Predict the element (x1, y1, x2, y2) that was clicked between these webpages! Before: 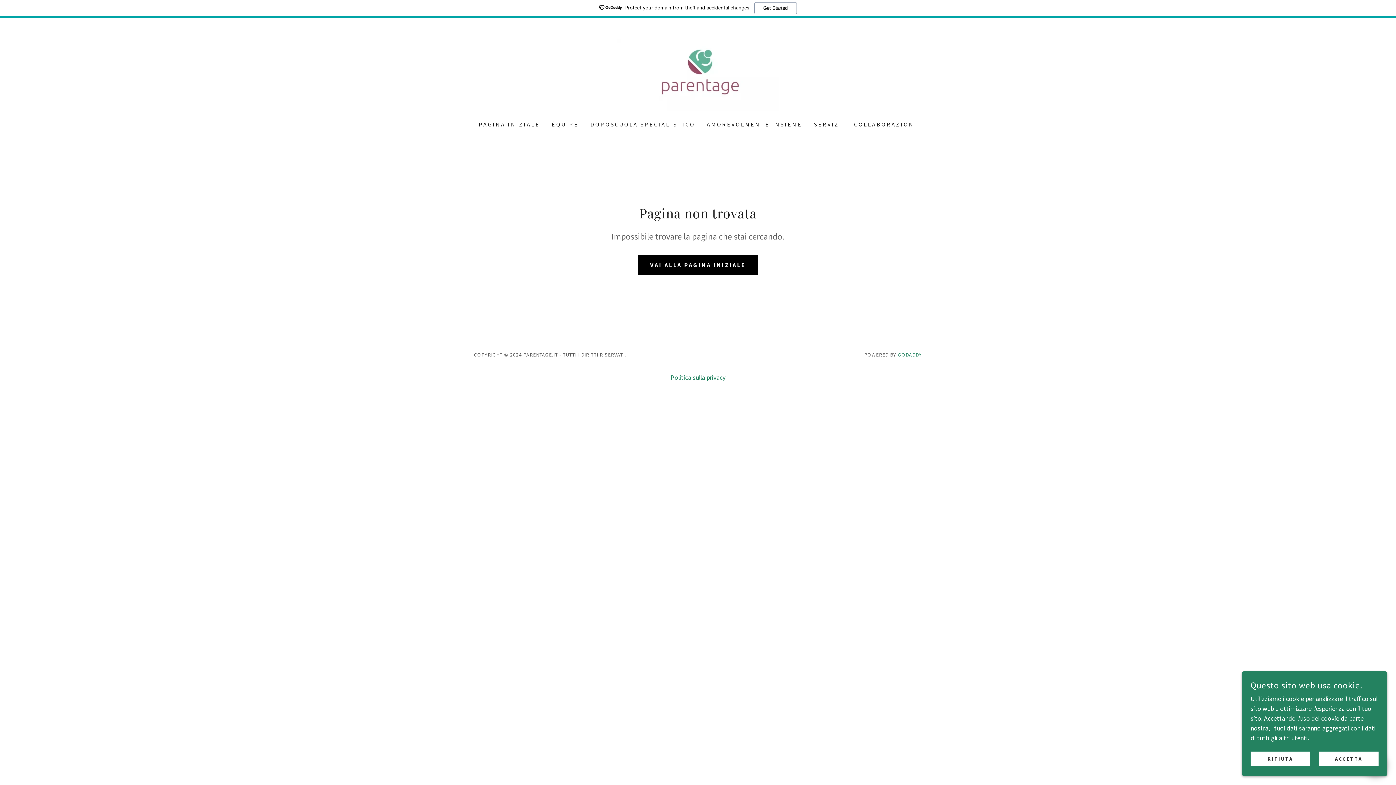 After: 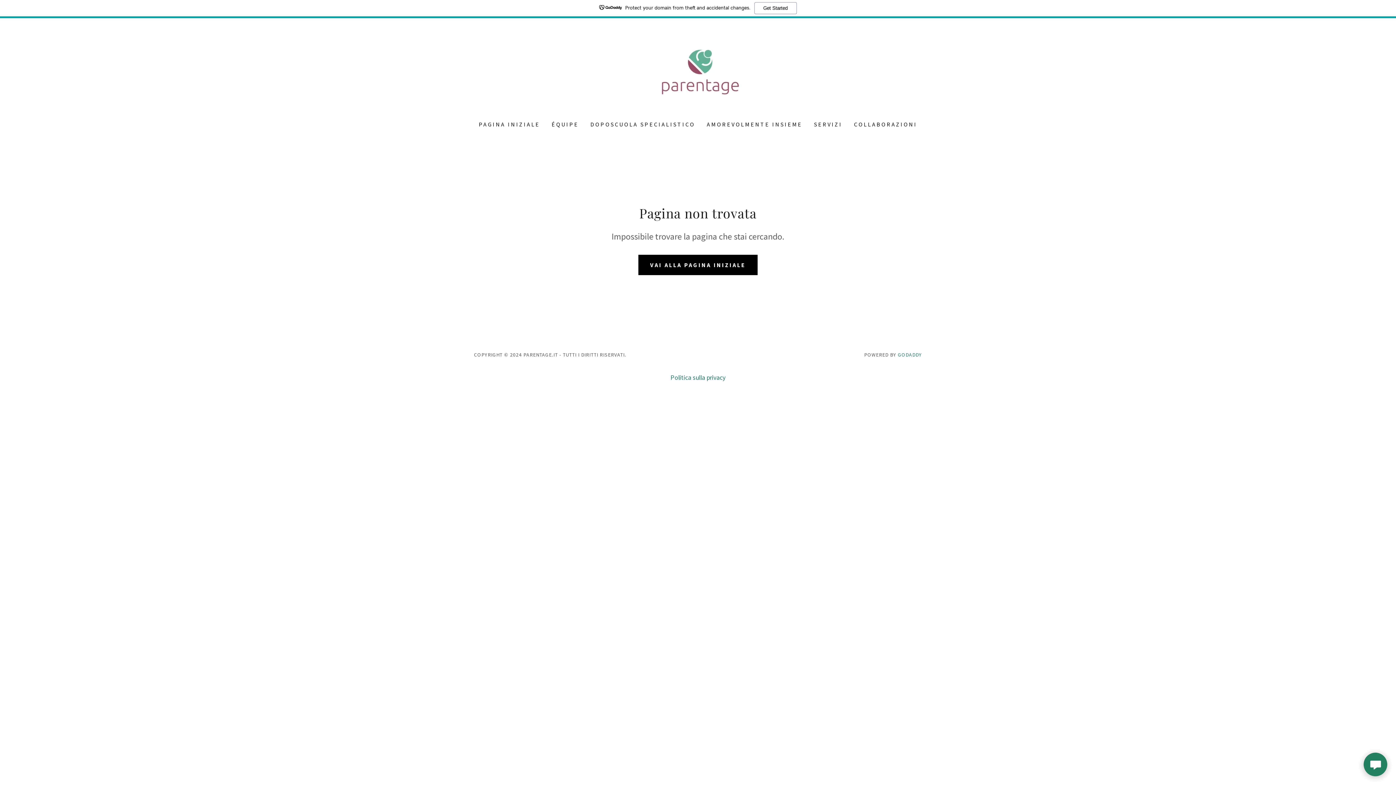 Action: label: ACCETTA bbox: (1319, 752, 1378, 766)